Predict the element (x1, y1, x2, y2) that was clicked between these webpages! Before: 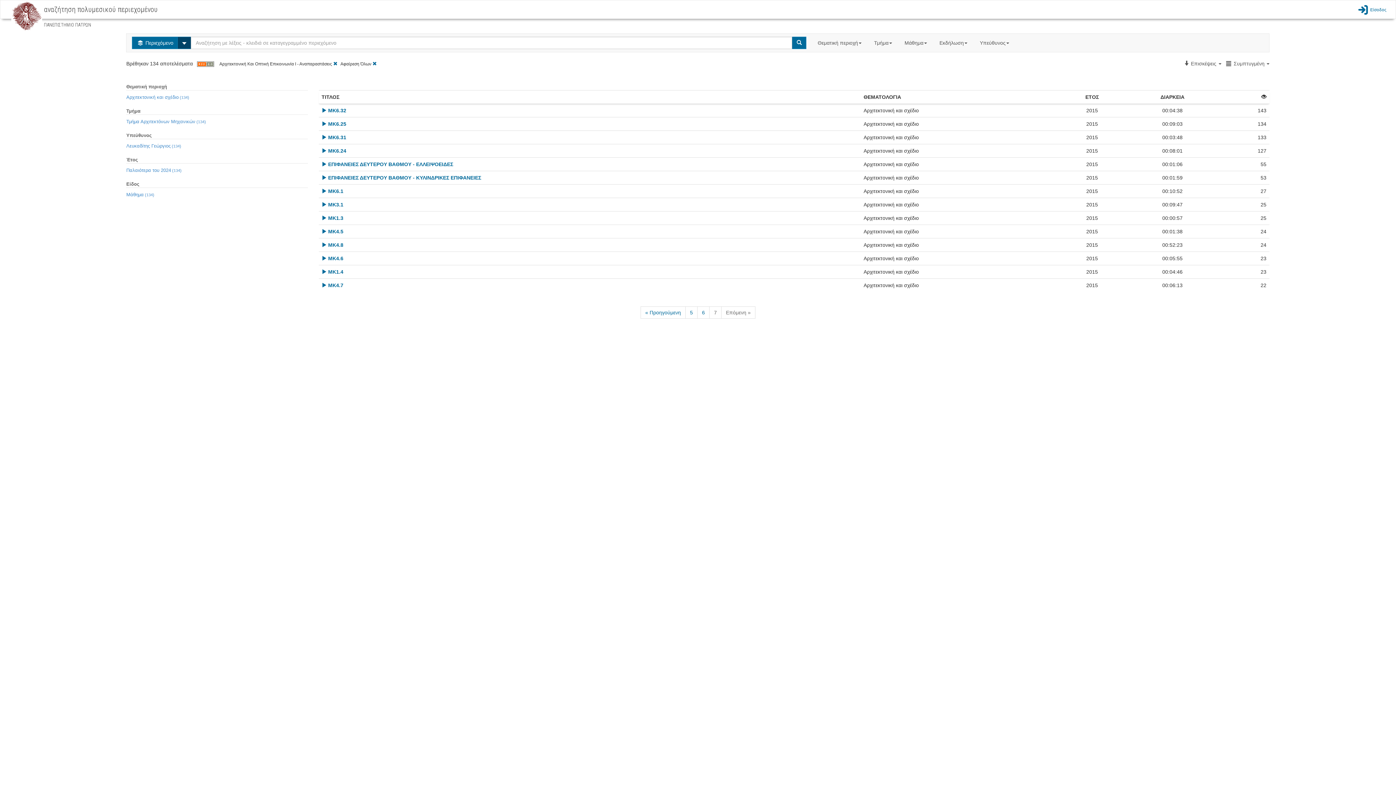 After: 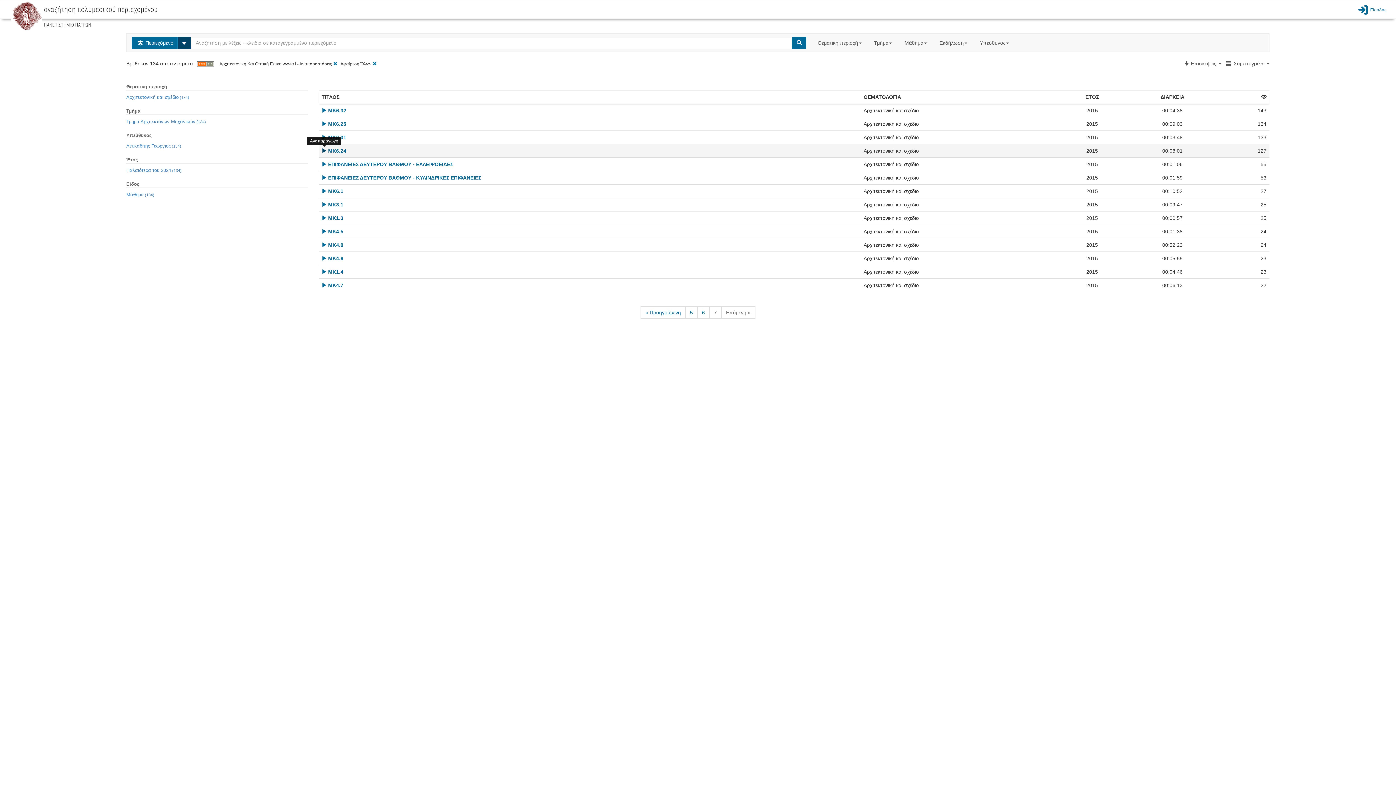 Action: label: [Play] bbox: (321, 148, 326, 153)